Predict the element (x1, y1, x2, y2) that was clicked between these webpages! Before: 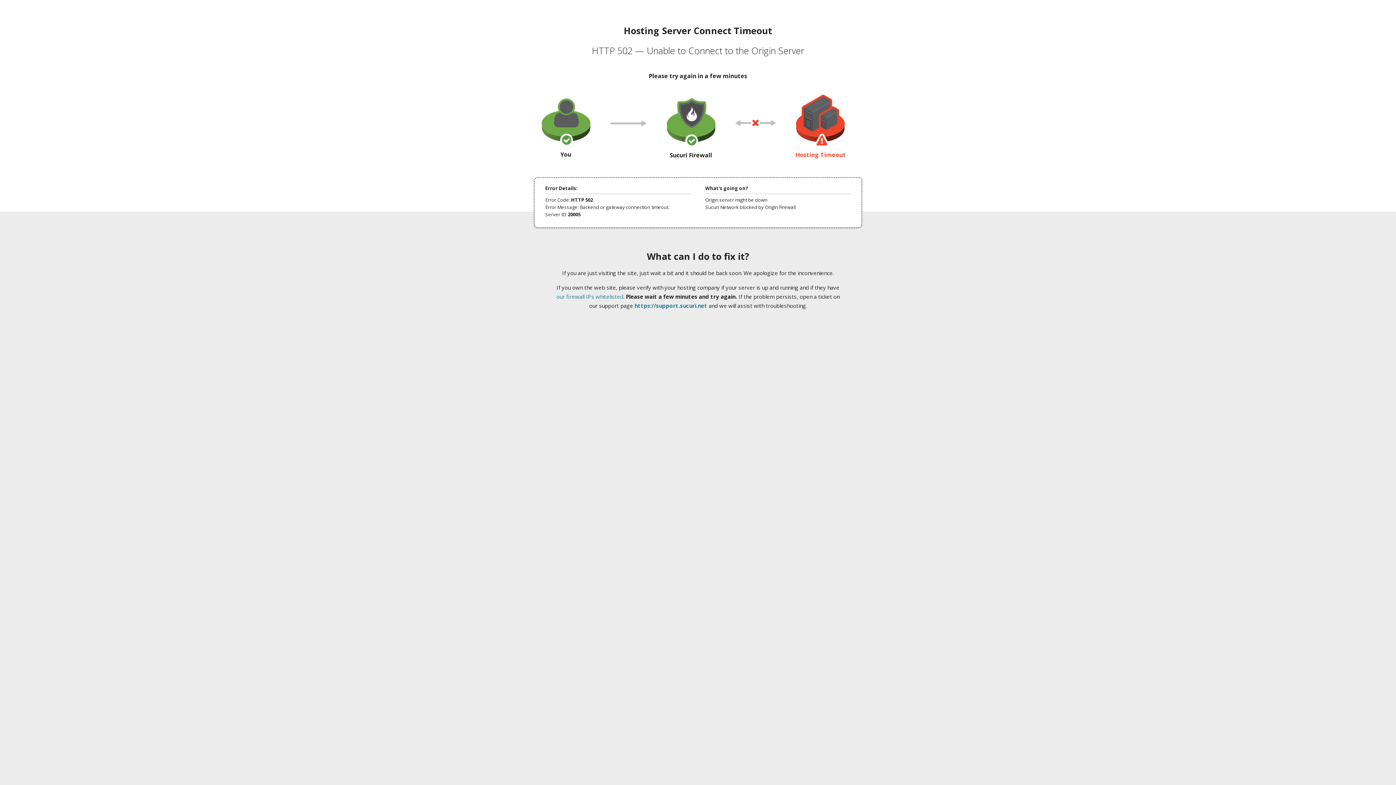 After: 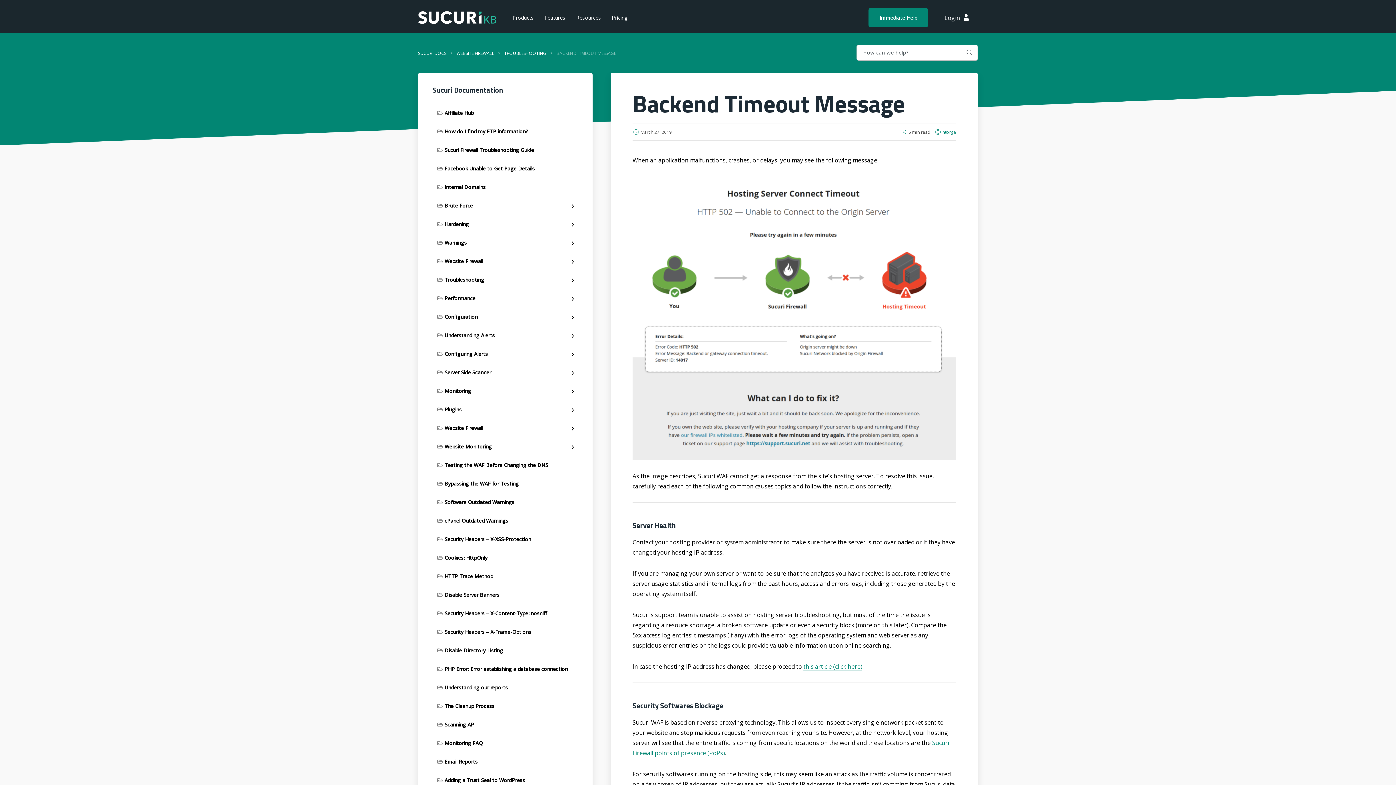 Action: label: our firewall IPs whitelisted bbox: (556, 293, 623, 300)